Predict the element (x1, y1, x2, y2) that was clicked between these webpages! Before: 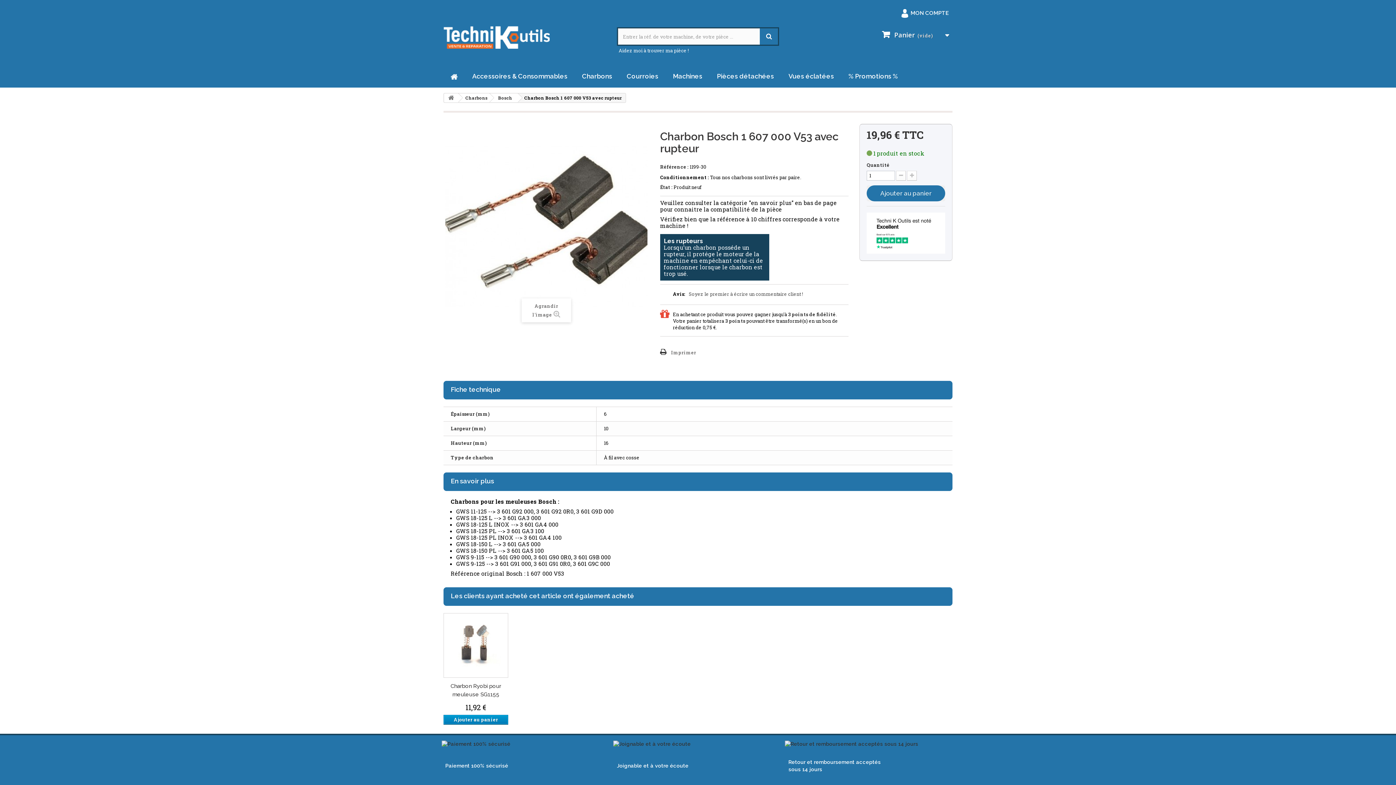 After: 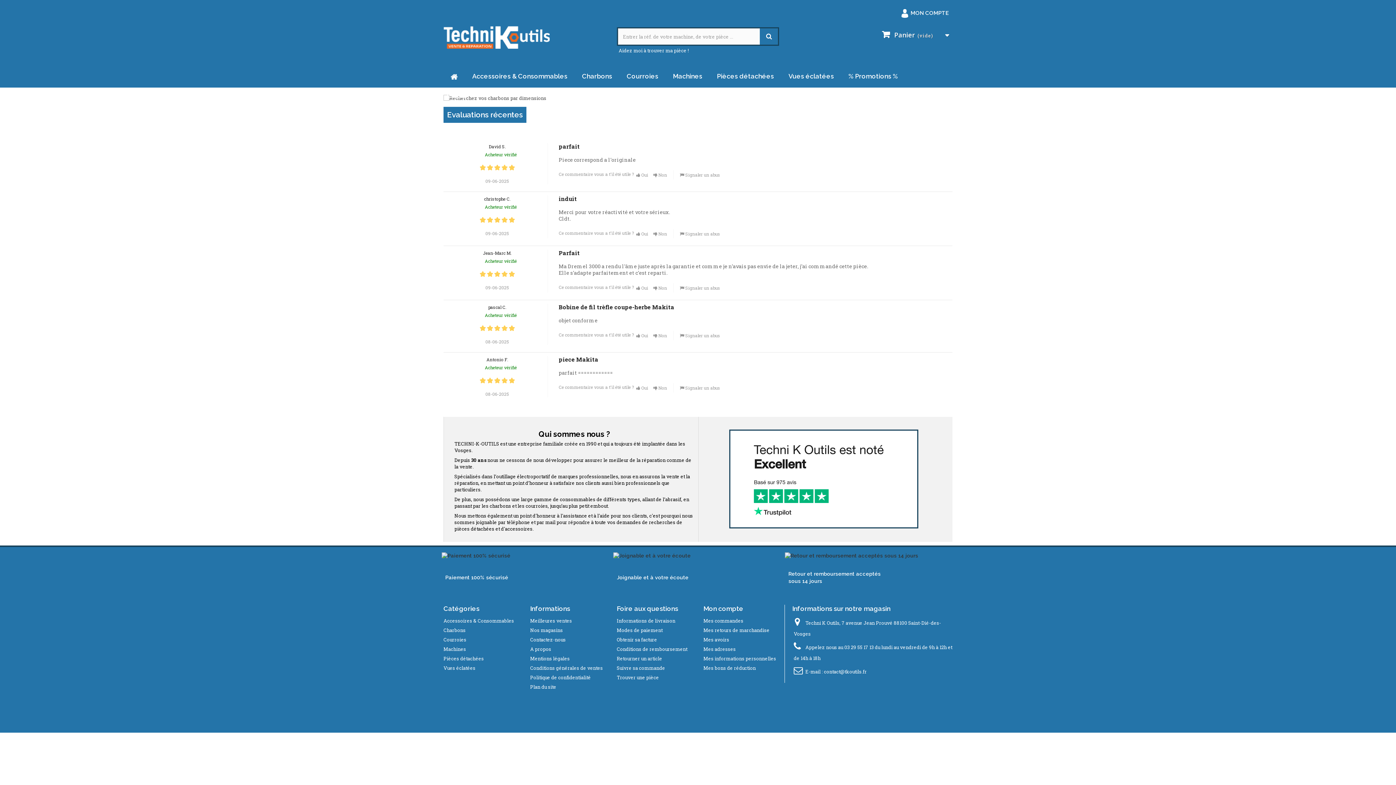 Action: bbox: (443, 26, 606, 48)